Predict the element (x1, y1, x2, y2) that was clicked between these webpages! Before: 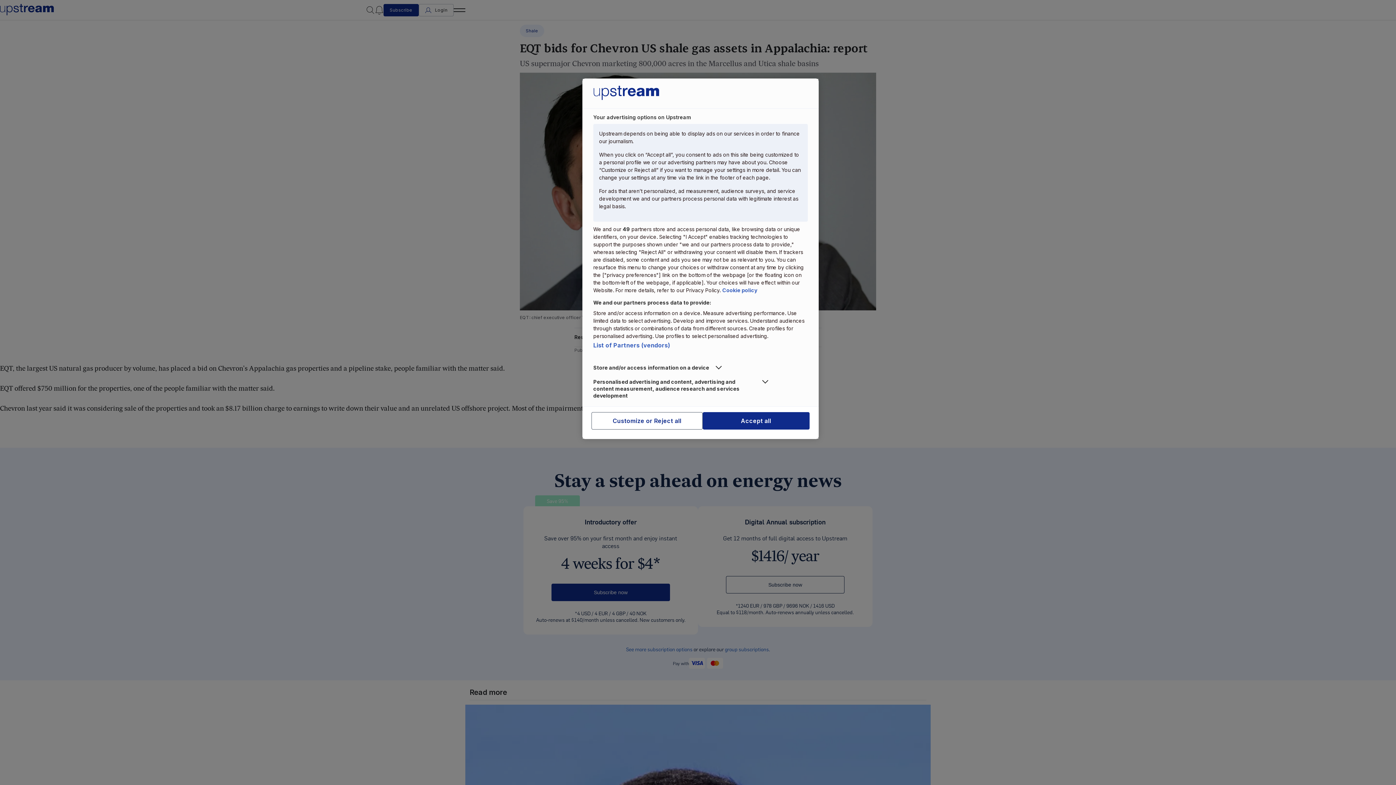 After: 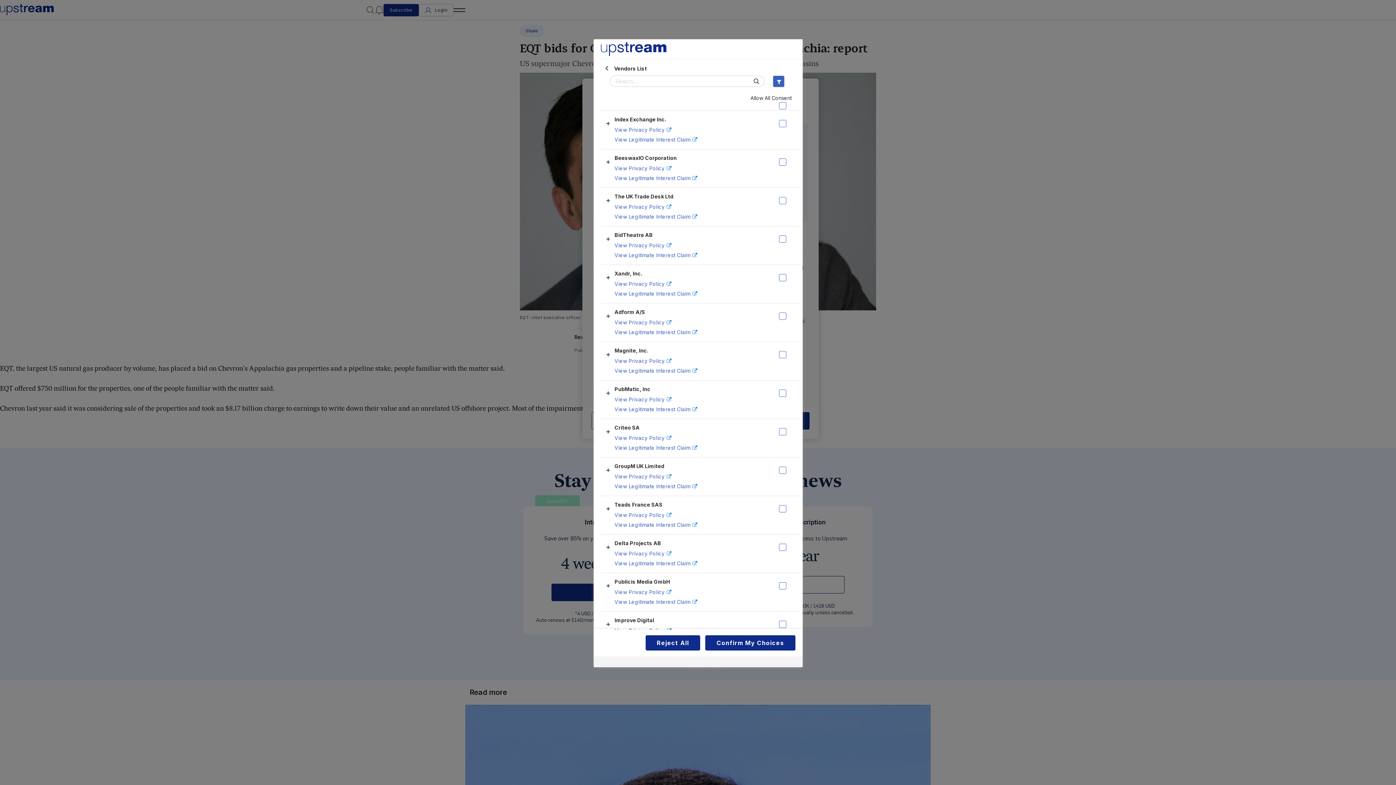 Action: label: List of Partners (vendors) bbox: (593, 341, 670, 349)